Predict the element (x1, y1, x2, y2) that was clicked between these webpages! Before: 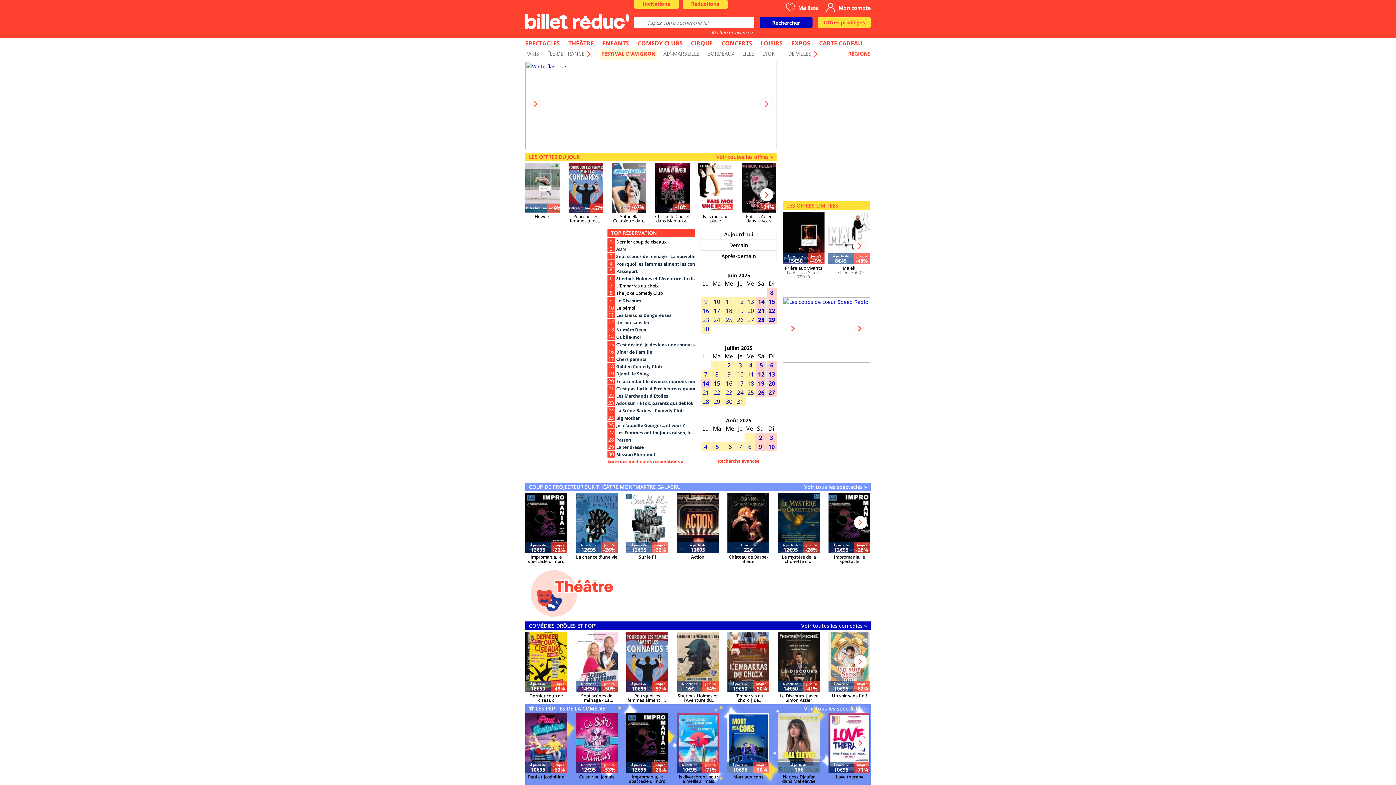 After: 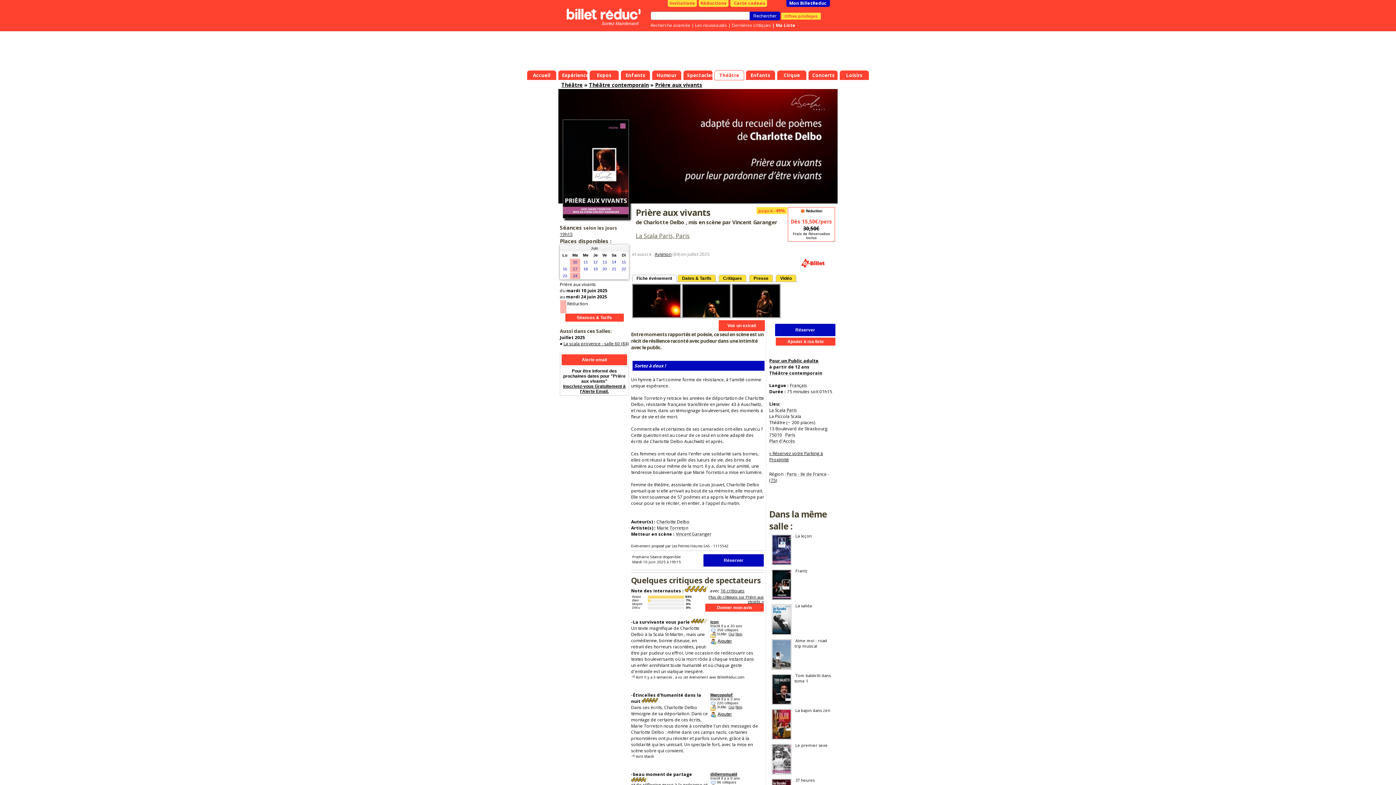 Action: bbox: (782, 266, 824, 270) label: Prière aux vivants